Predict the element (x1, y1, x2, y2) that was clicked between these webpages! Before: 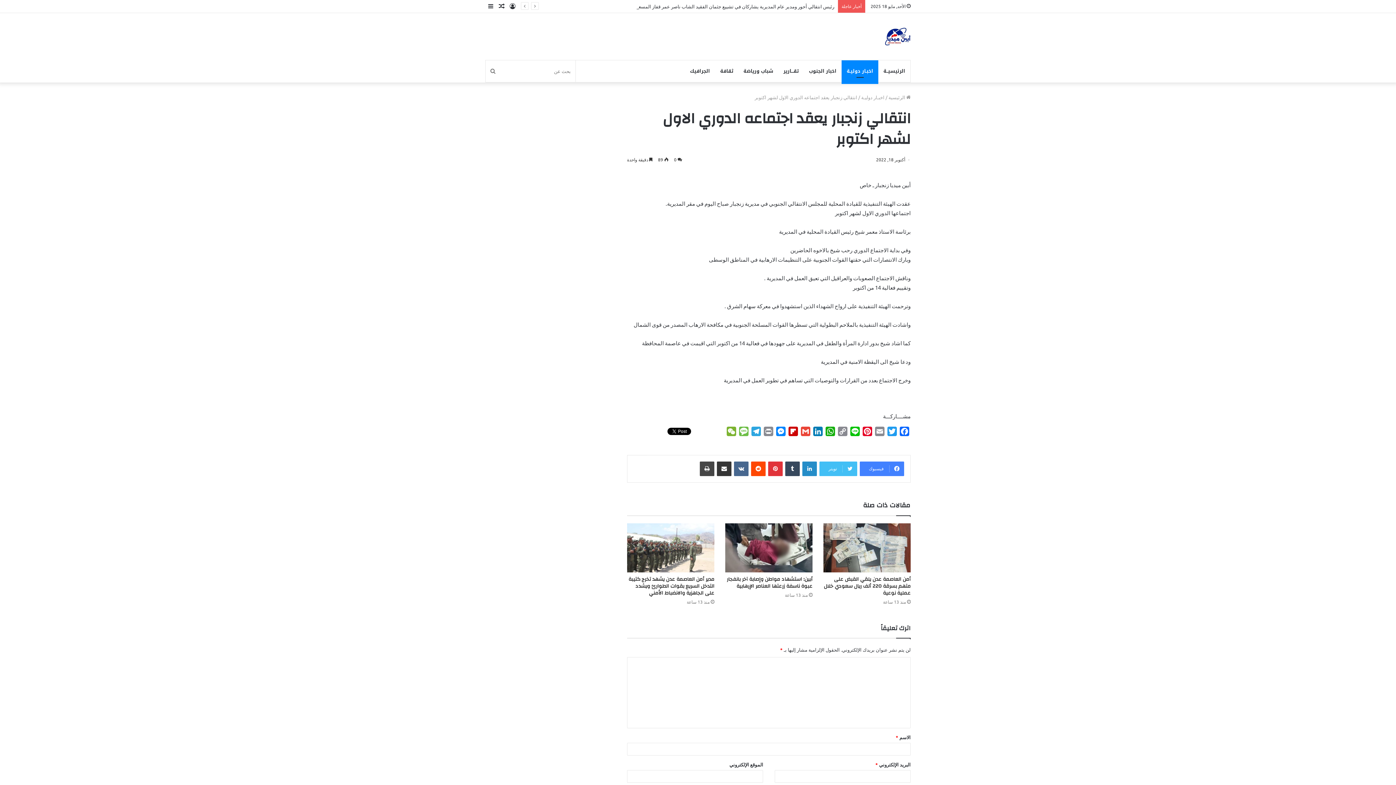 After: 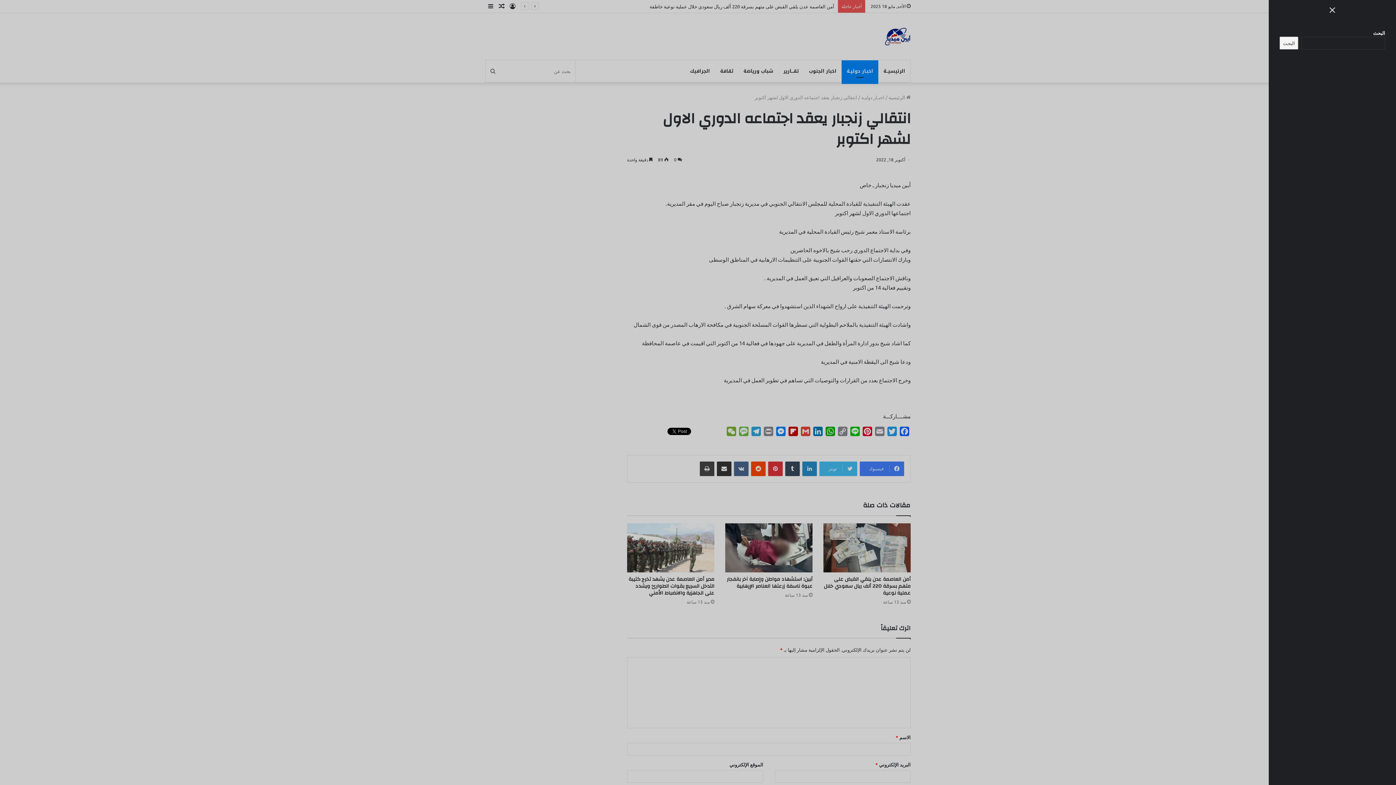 Action: bbox: (485, 0, 496, 12) label: إضافة عمود جانبي